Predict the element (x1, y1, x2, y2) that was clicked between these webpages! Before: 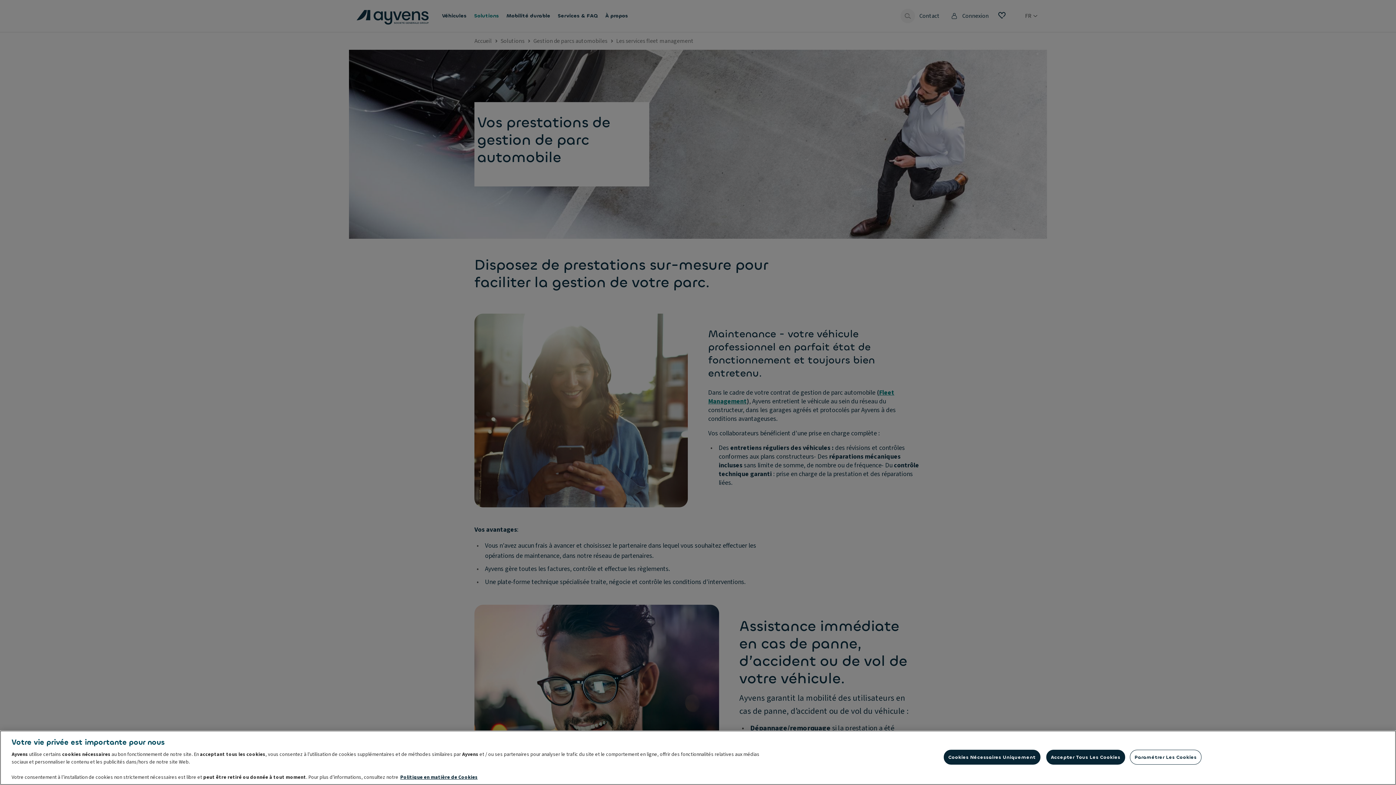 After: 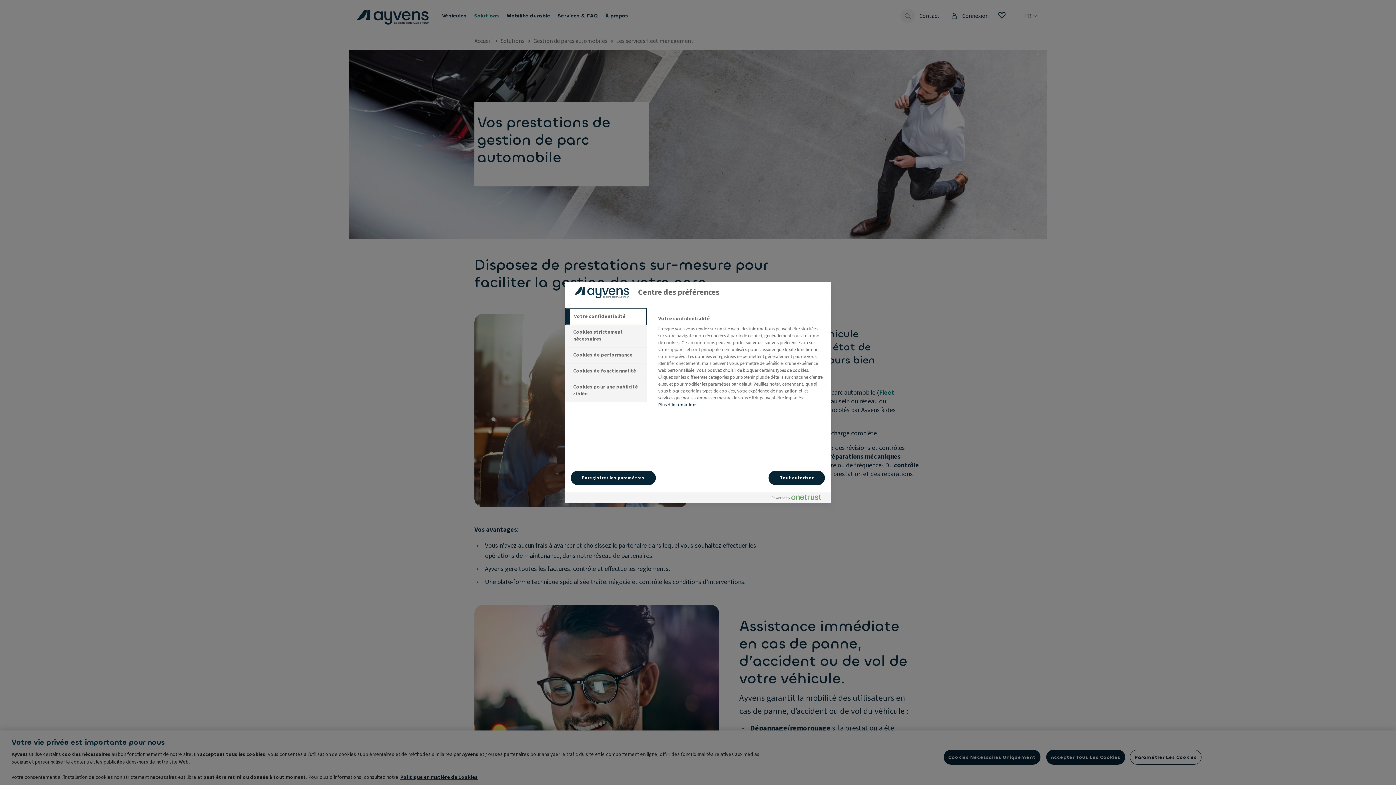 Action: bbox: (1130, 750, 1201, 765) label: Paramétrer Les Cookies